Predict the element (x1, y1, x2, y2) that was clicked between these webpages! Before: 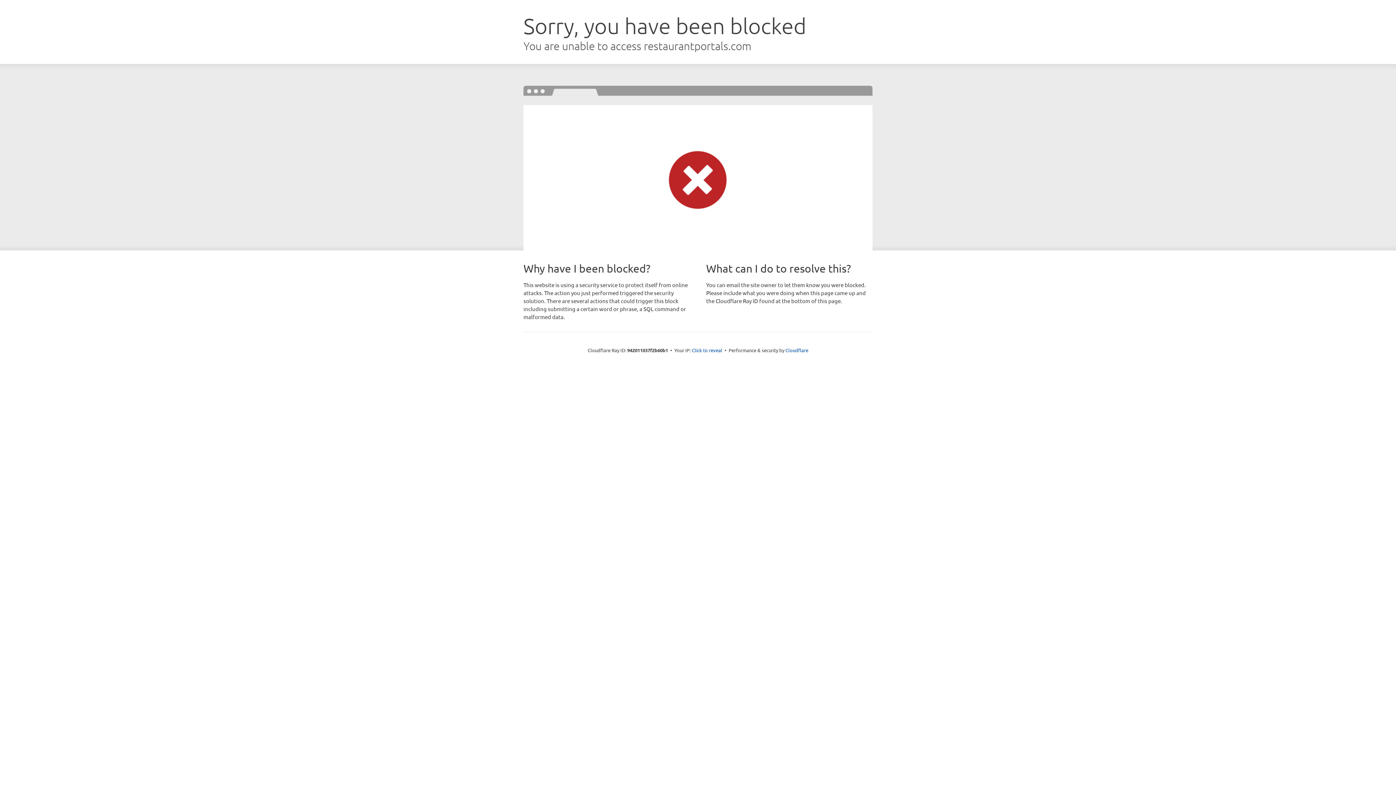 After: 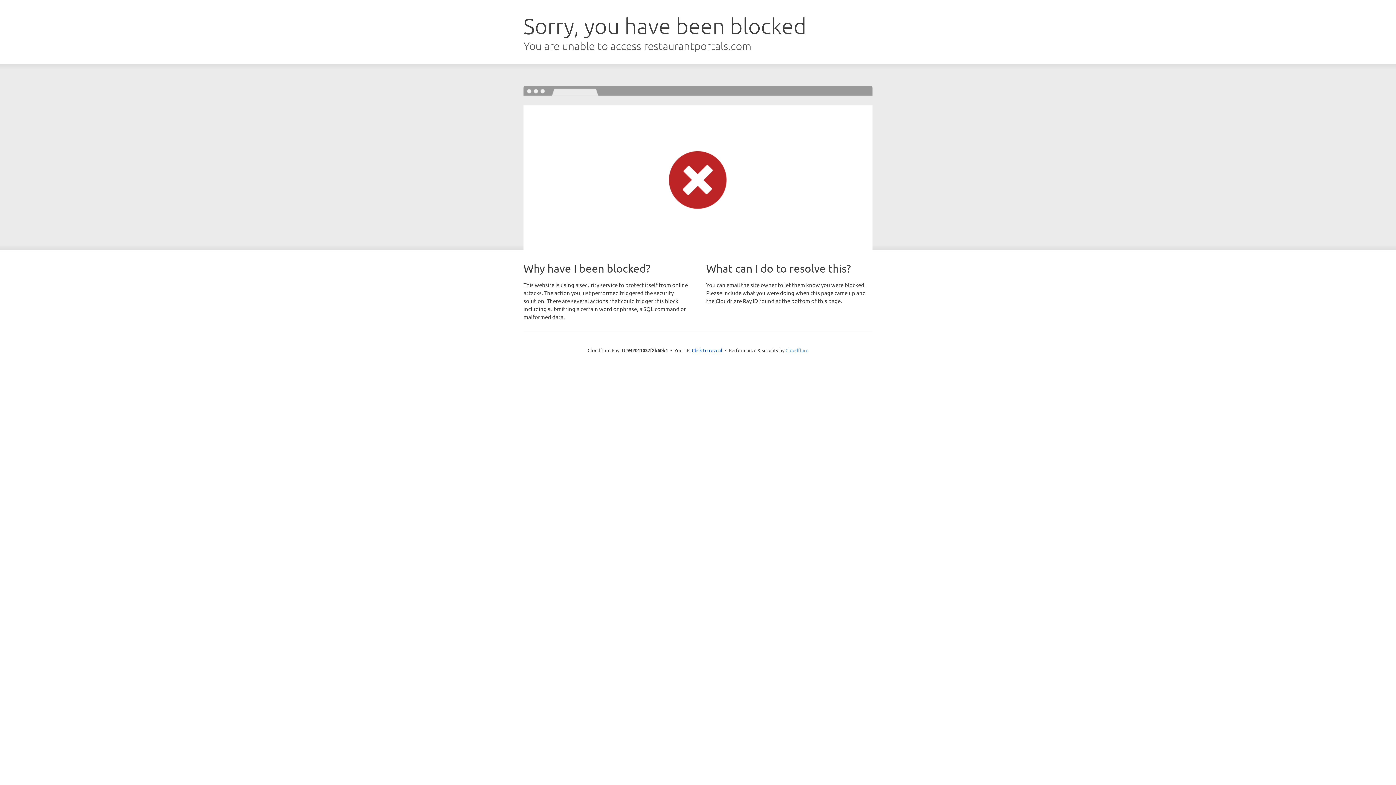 Action: bbox: (785, 347, 808, 353) label: Cloudflare